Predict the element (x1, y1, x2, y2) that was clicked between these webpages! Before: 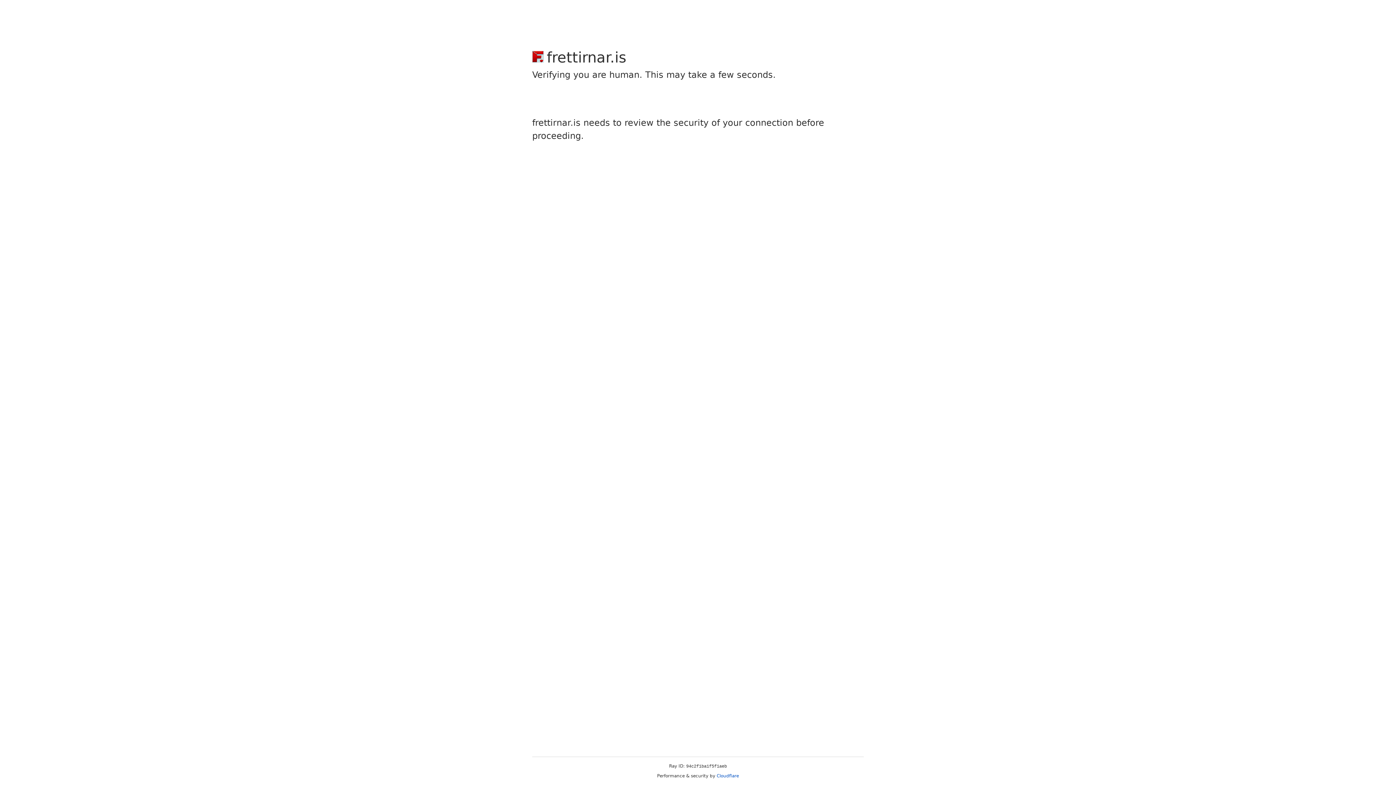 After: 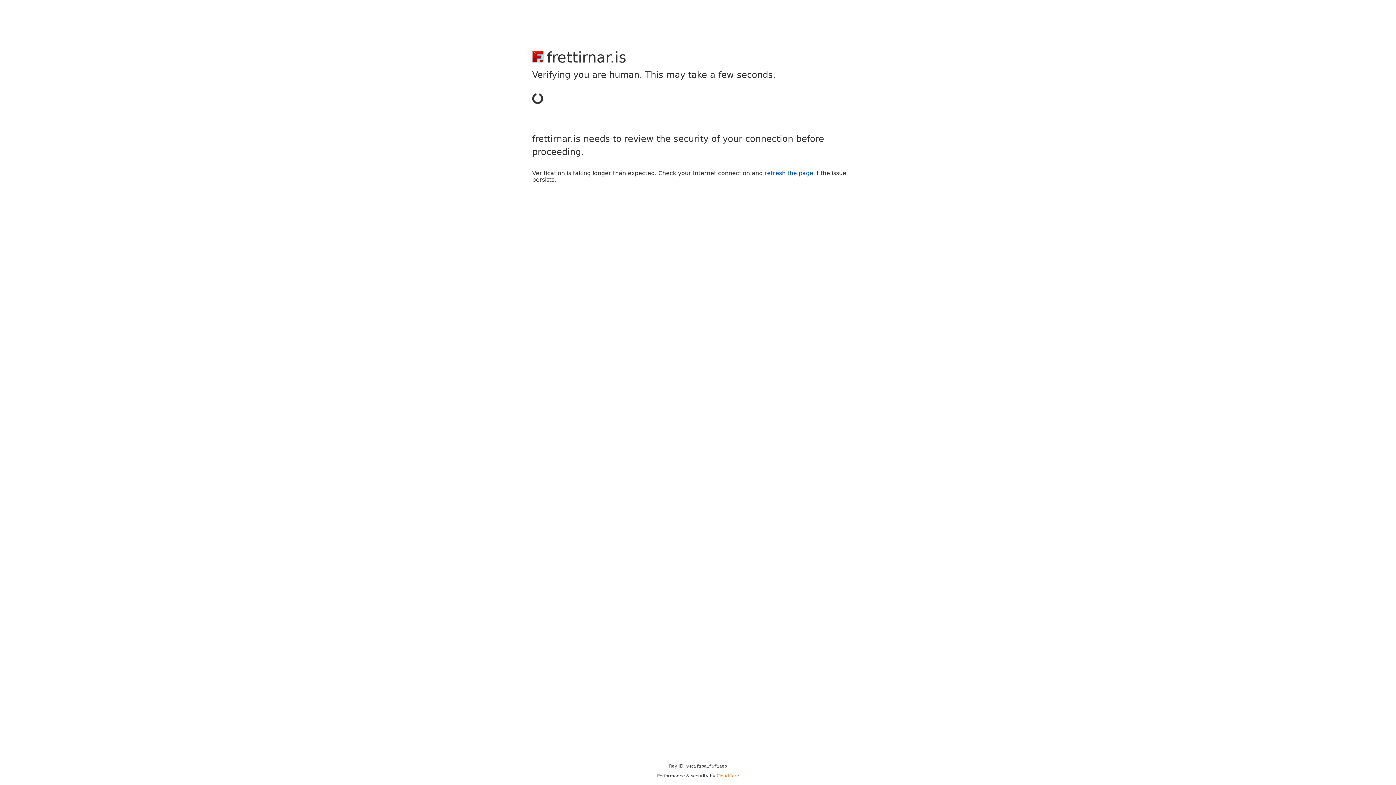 Action: label: Cloudflare bbox: (716, 773, 739, 778)